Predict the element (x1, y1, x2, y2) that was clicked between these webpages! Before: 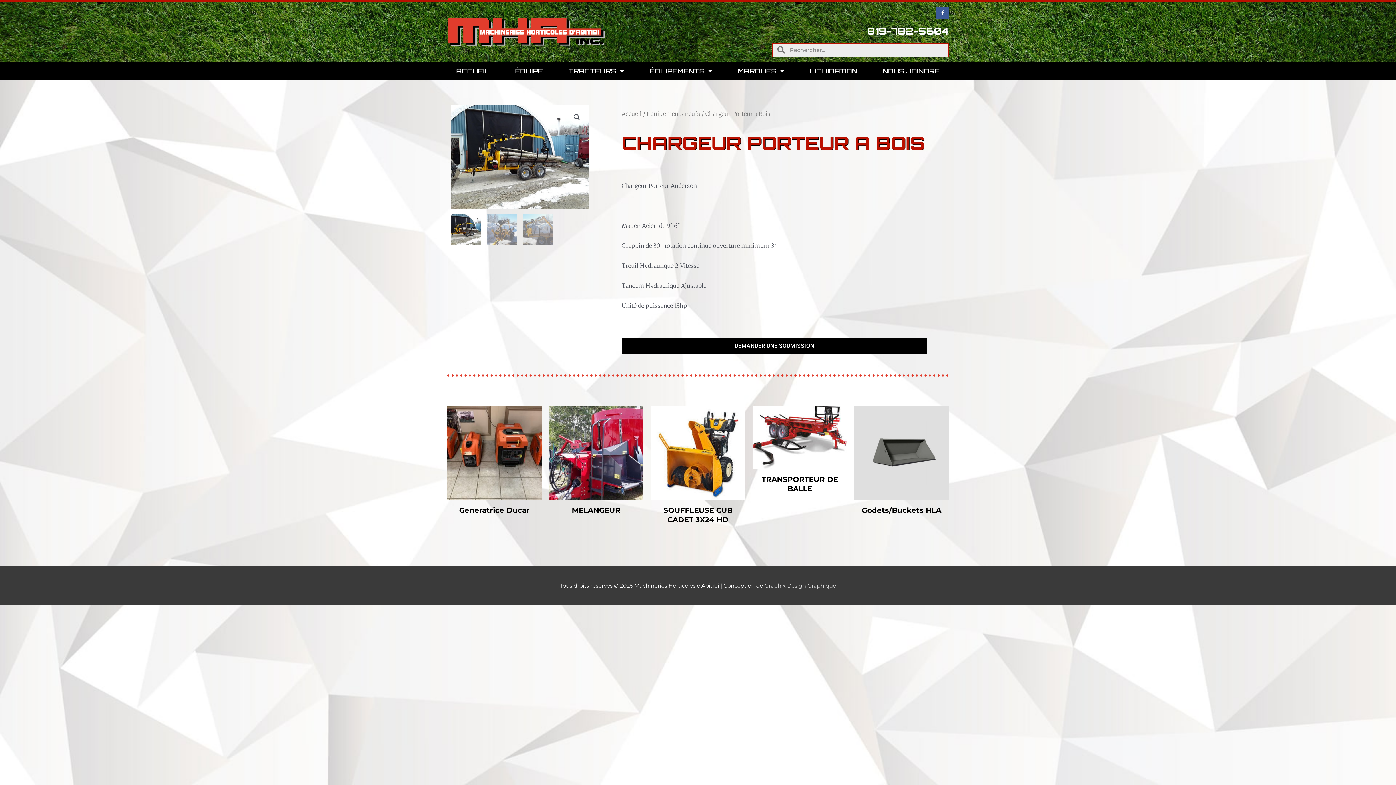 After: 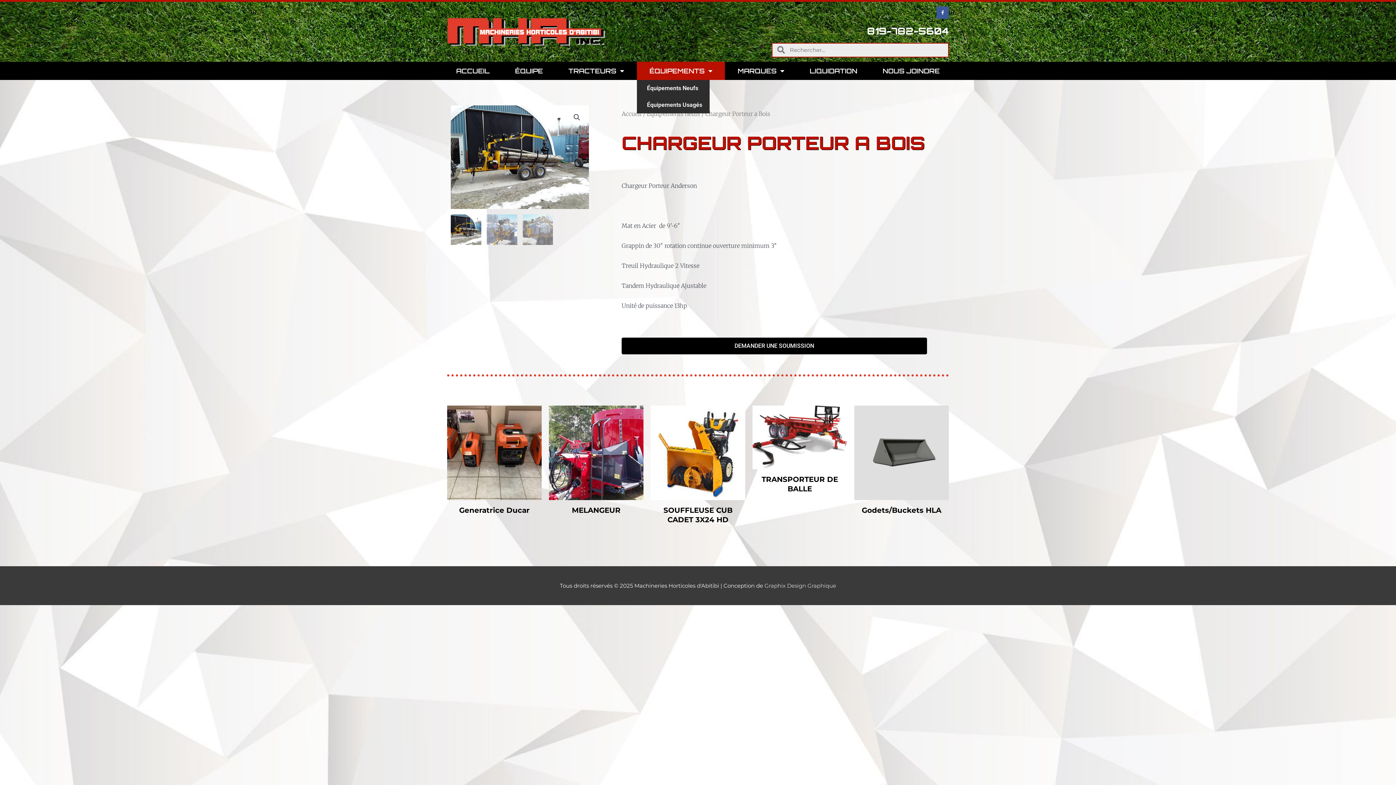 Action: label: ÉQUIPEMENTS bbox: (636, 61, 725, 80)